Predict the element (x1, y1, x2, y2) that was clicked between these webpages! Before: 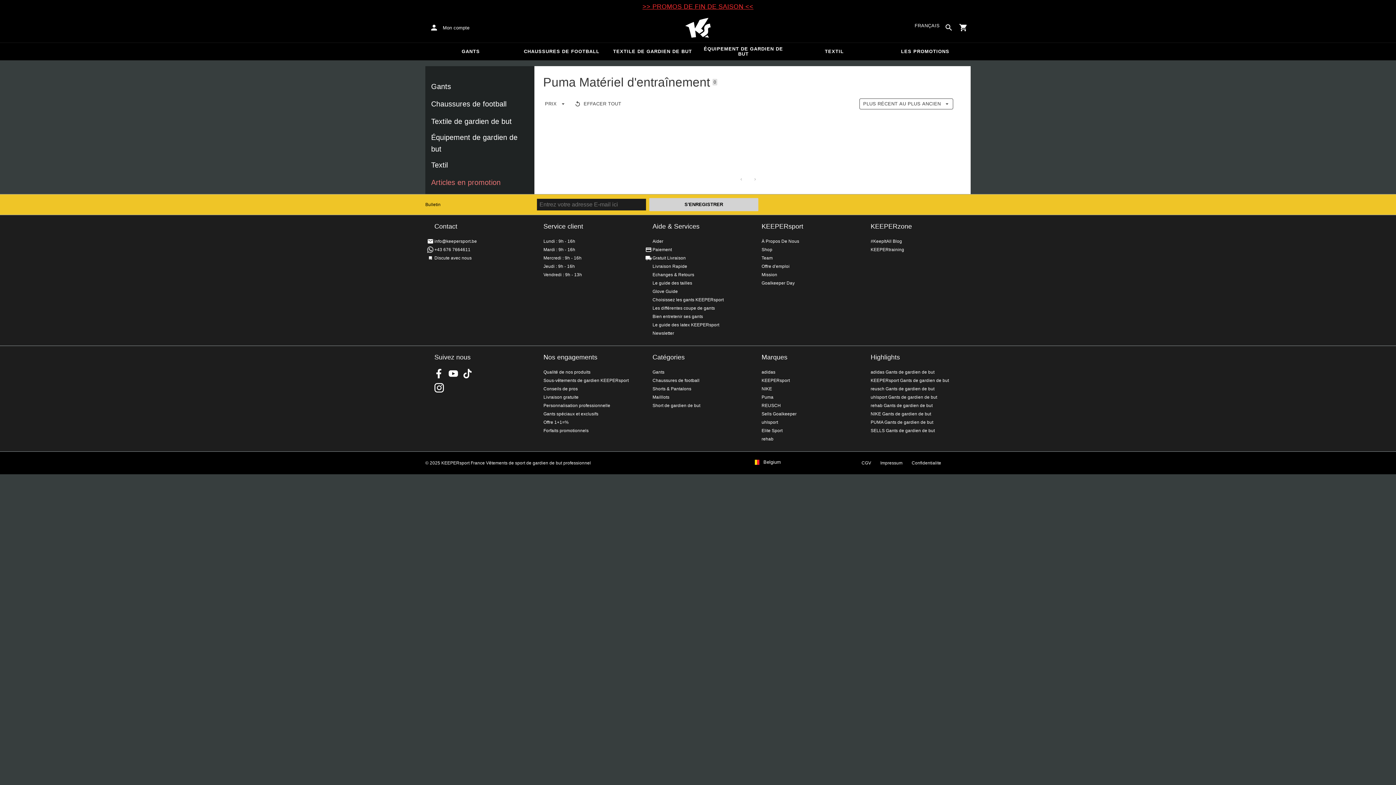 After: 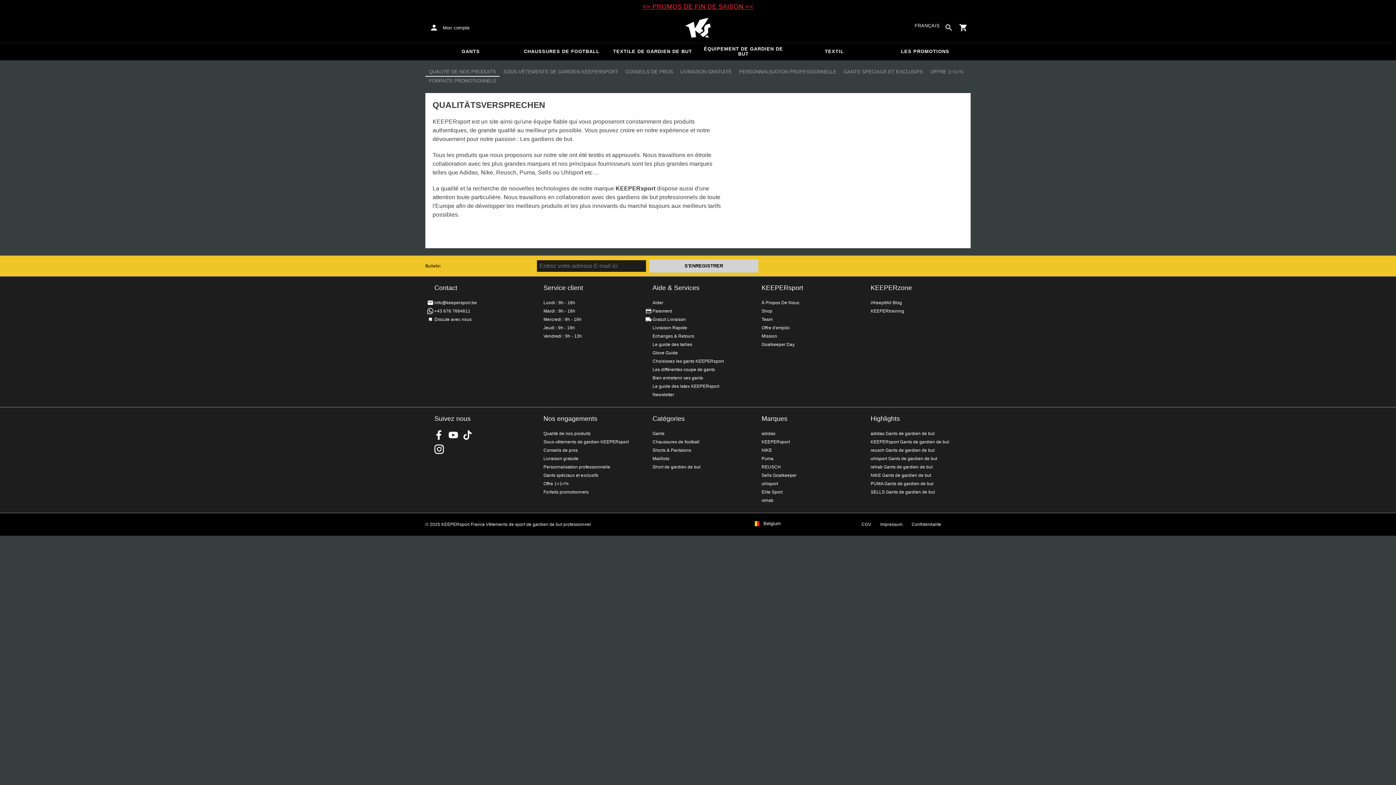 Action: label: Qualité de nos produits bbox: (543, 316, 590, 322)